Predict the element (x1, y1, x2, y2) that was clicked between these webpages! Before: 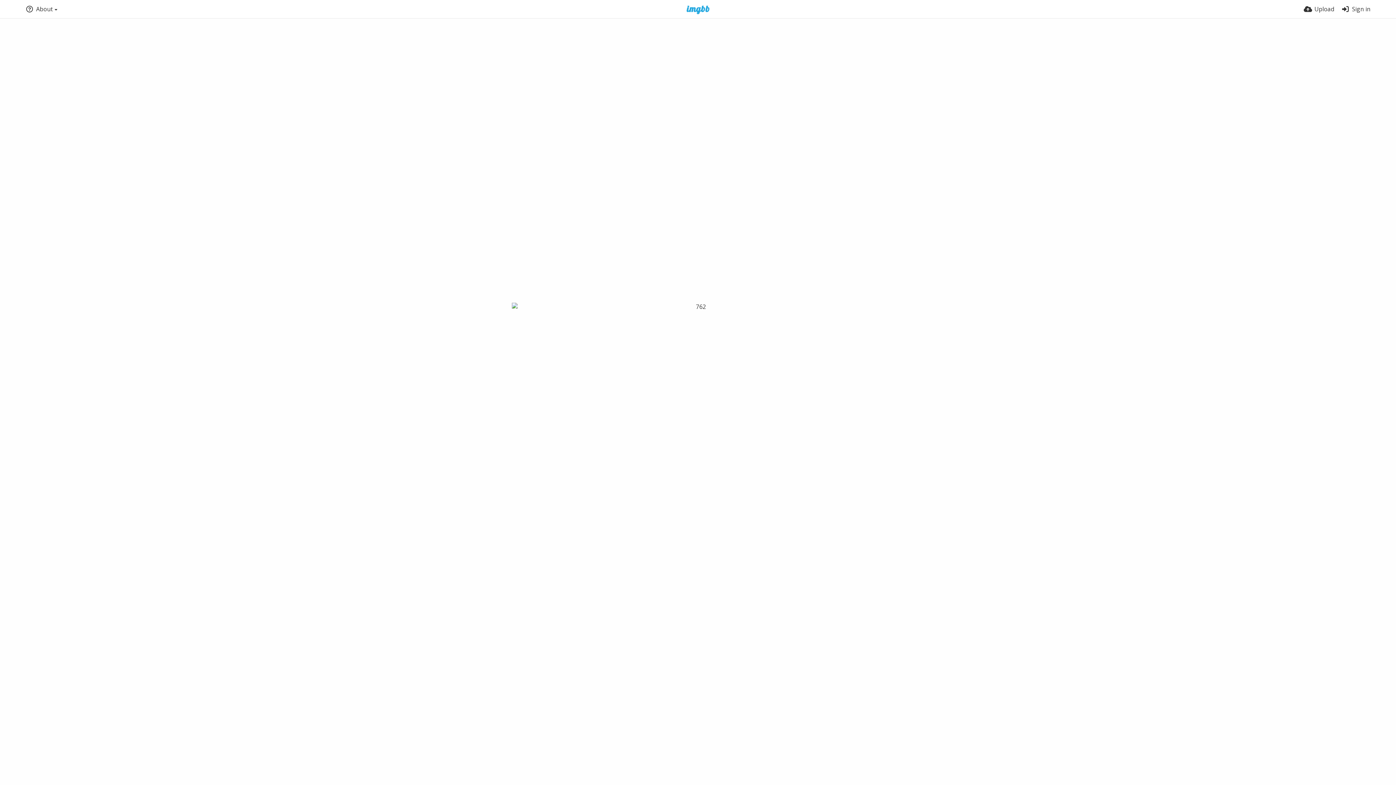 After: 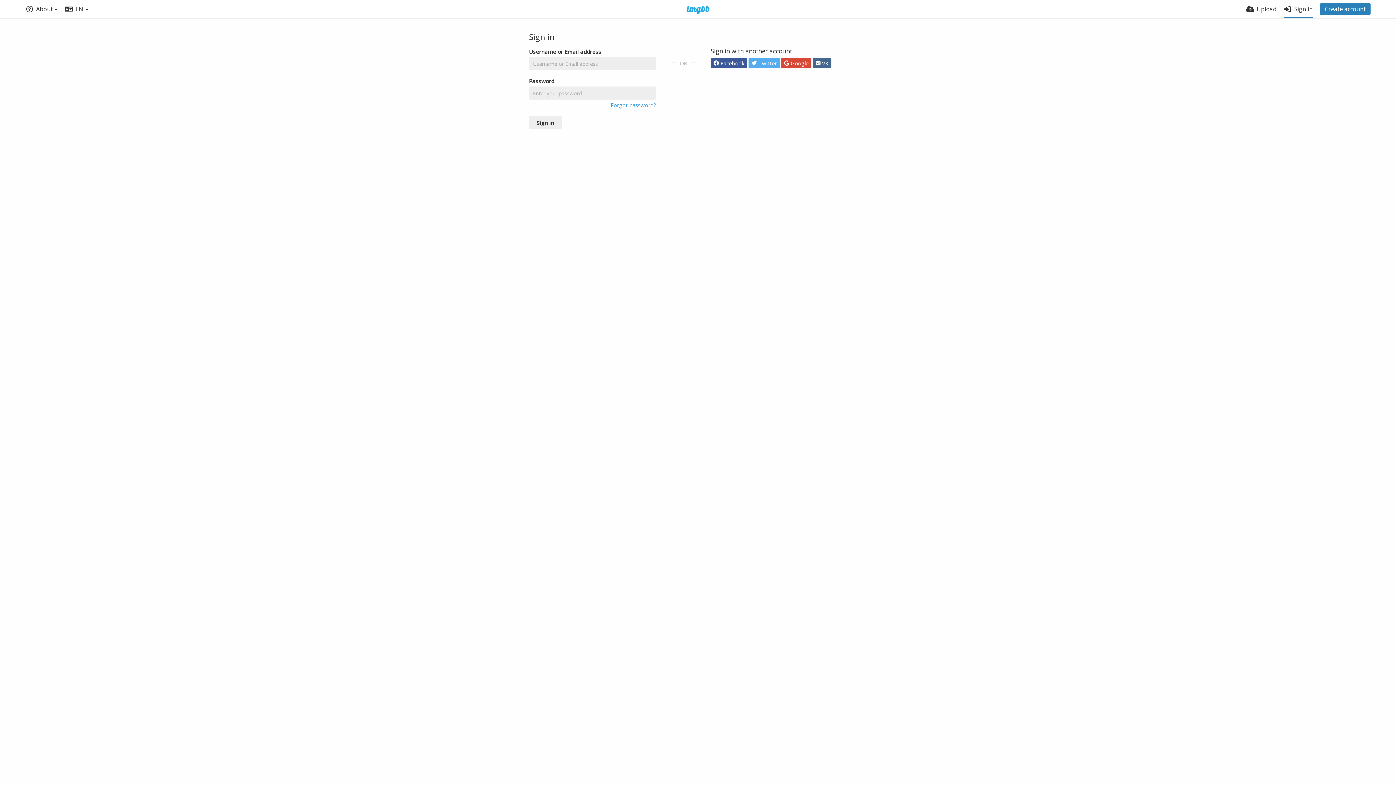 Action: label: Sign in bbox: (1341, 0, 1370, 18)